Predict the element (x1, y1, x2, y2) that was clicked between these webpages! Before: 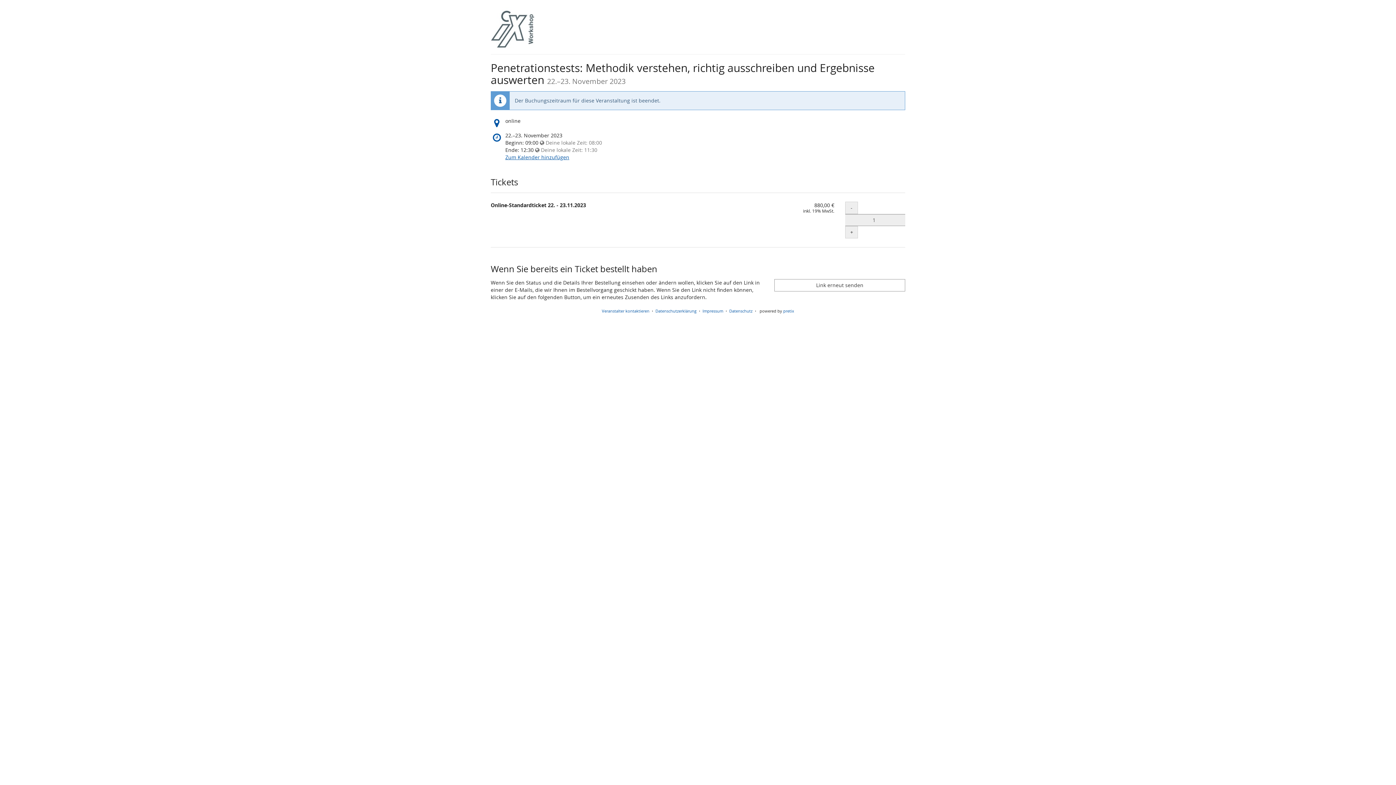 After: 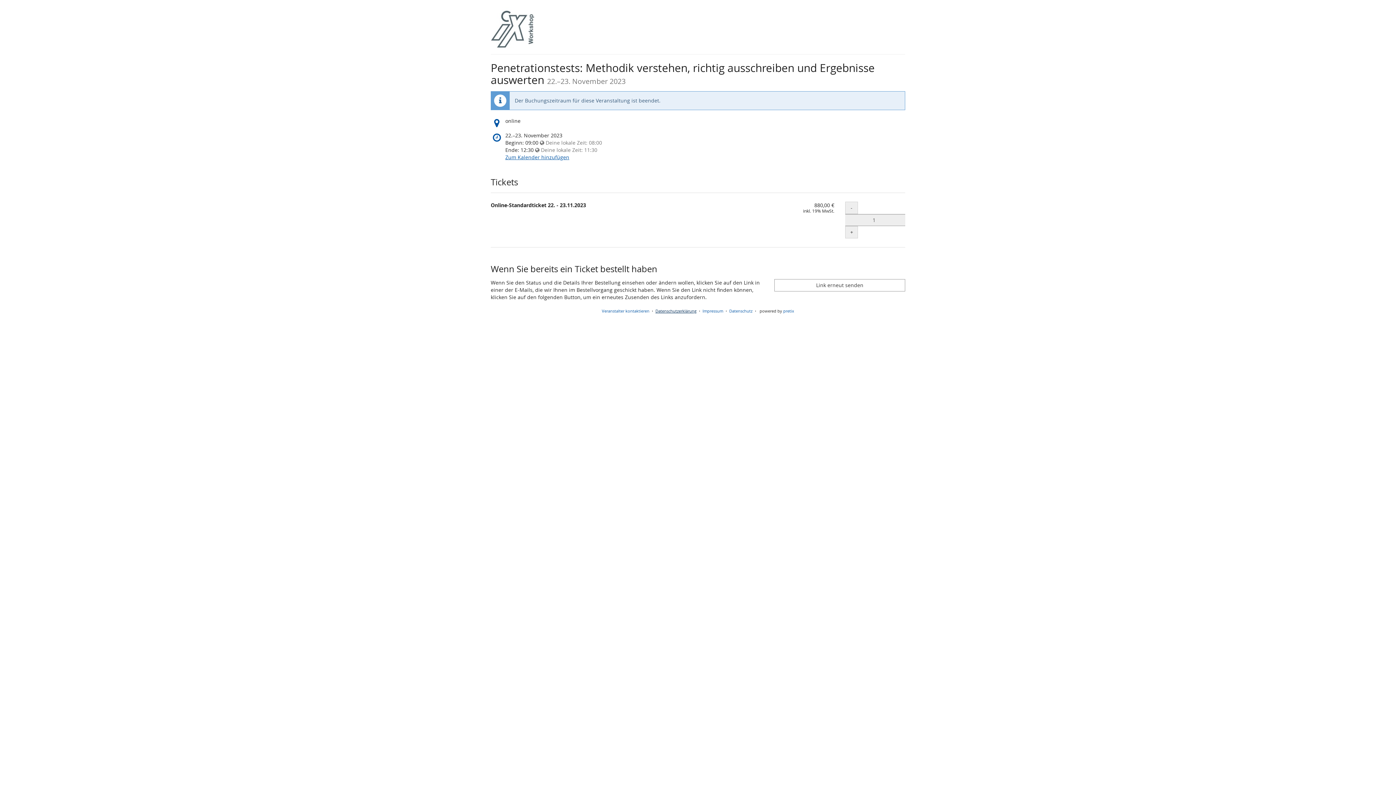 Action: label: Datenschutzerklärung bbox: (655, 308, 696, 313)